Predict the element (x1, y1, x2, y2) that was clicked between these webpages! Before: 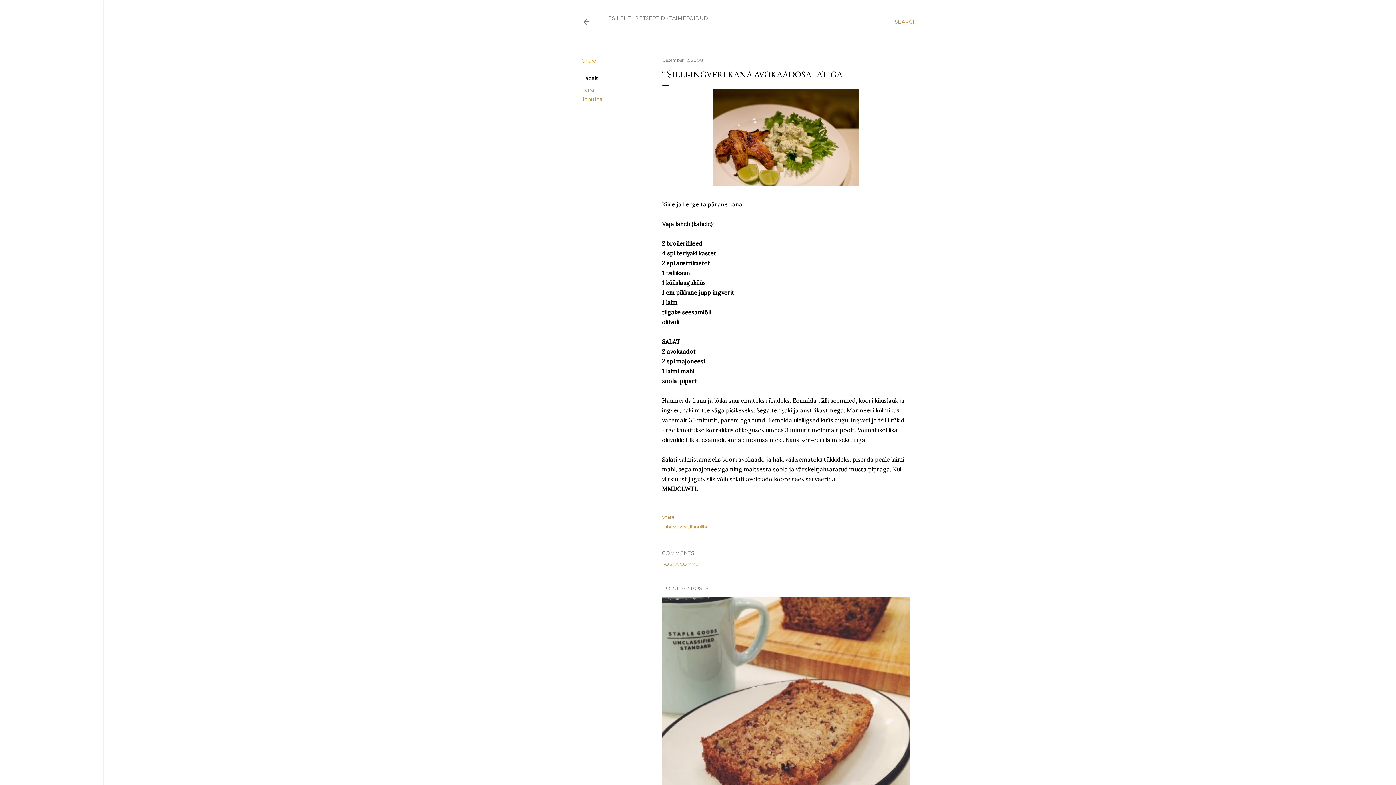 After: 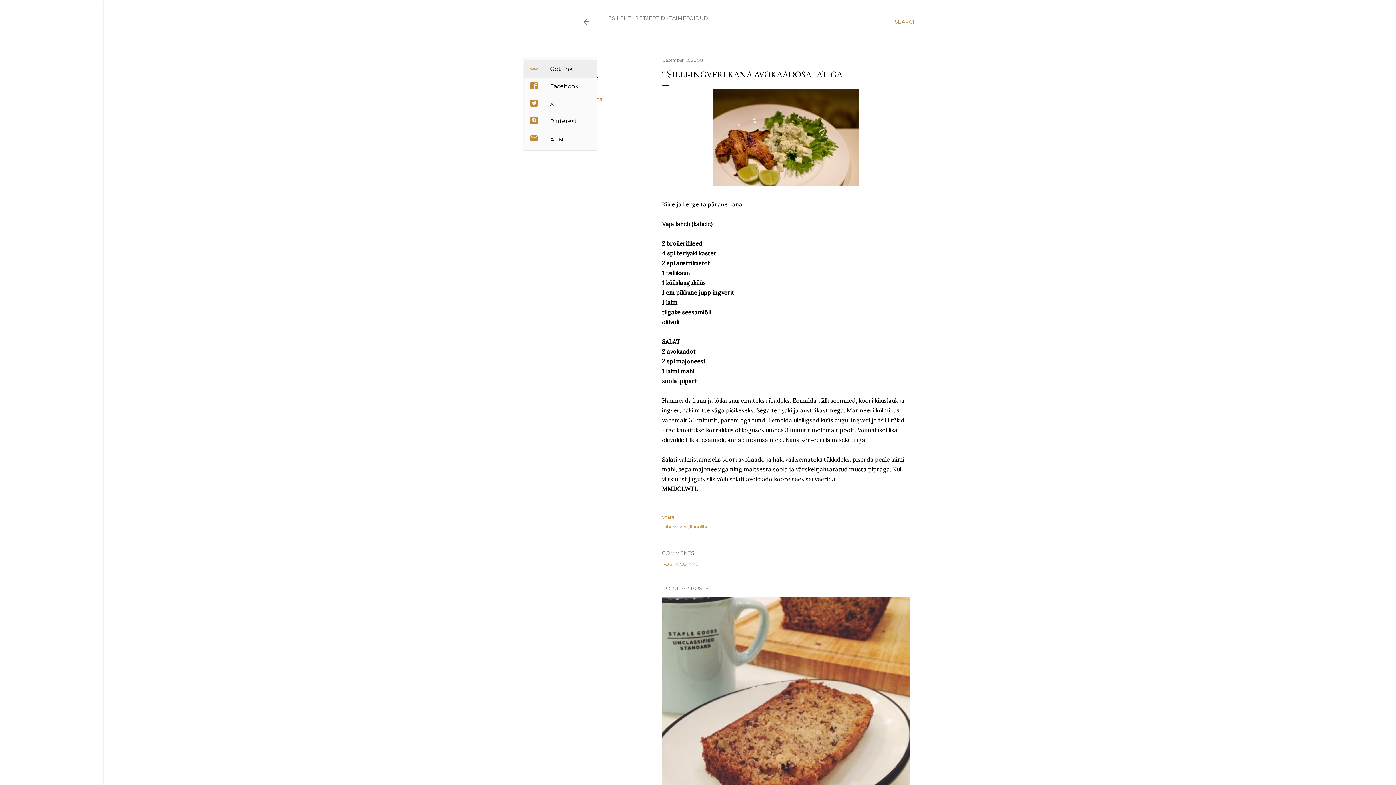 Action: label: Share bbox: (582, 57, 596, 64)